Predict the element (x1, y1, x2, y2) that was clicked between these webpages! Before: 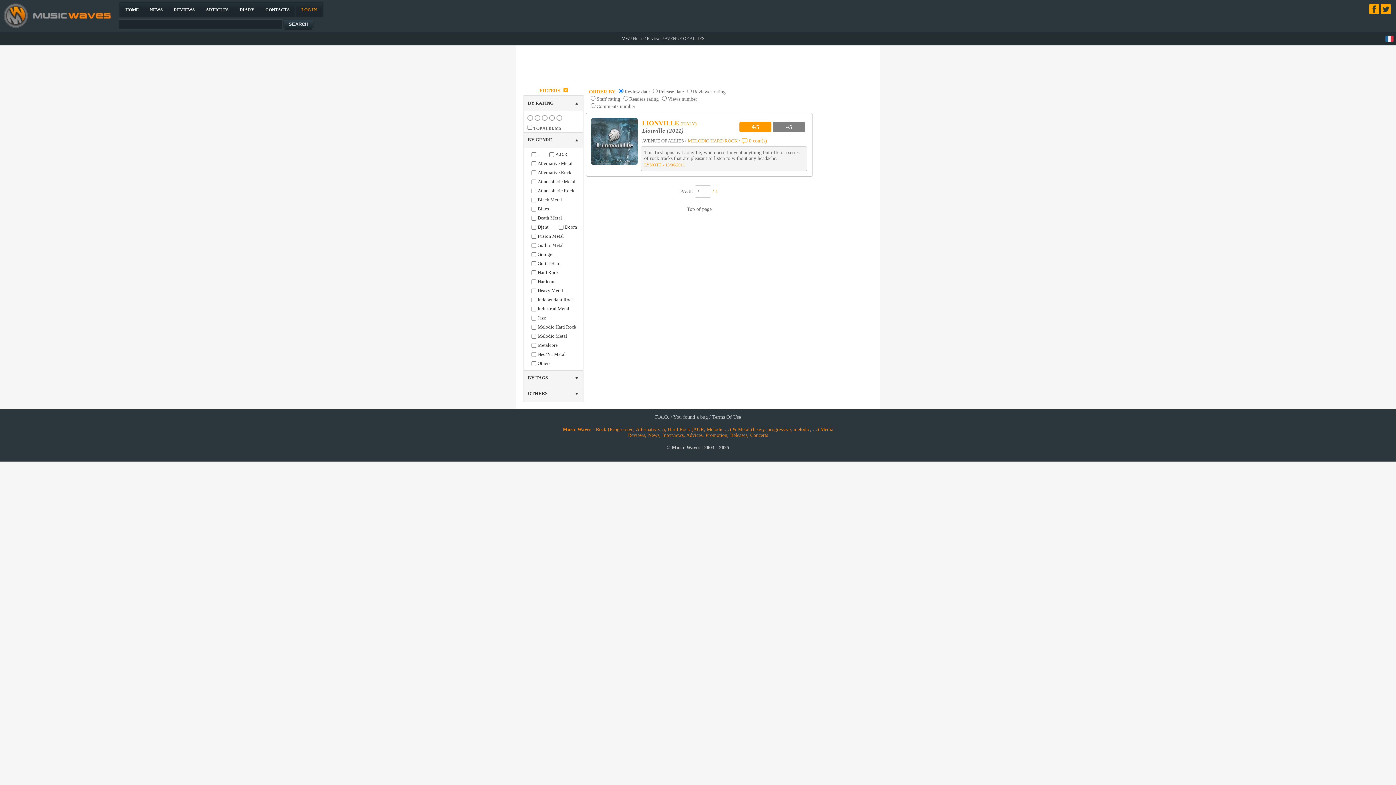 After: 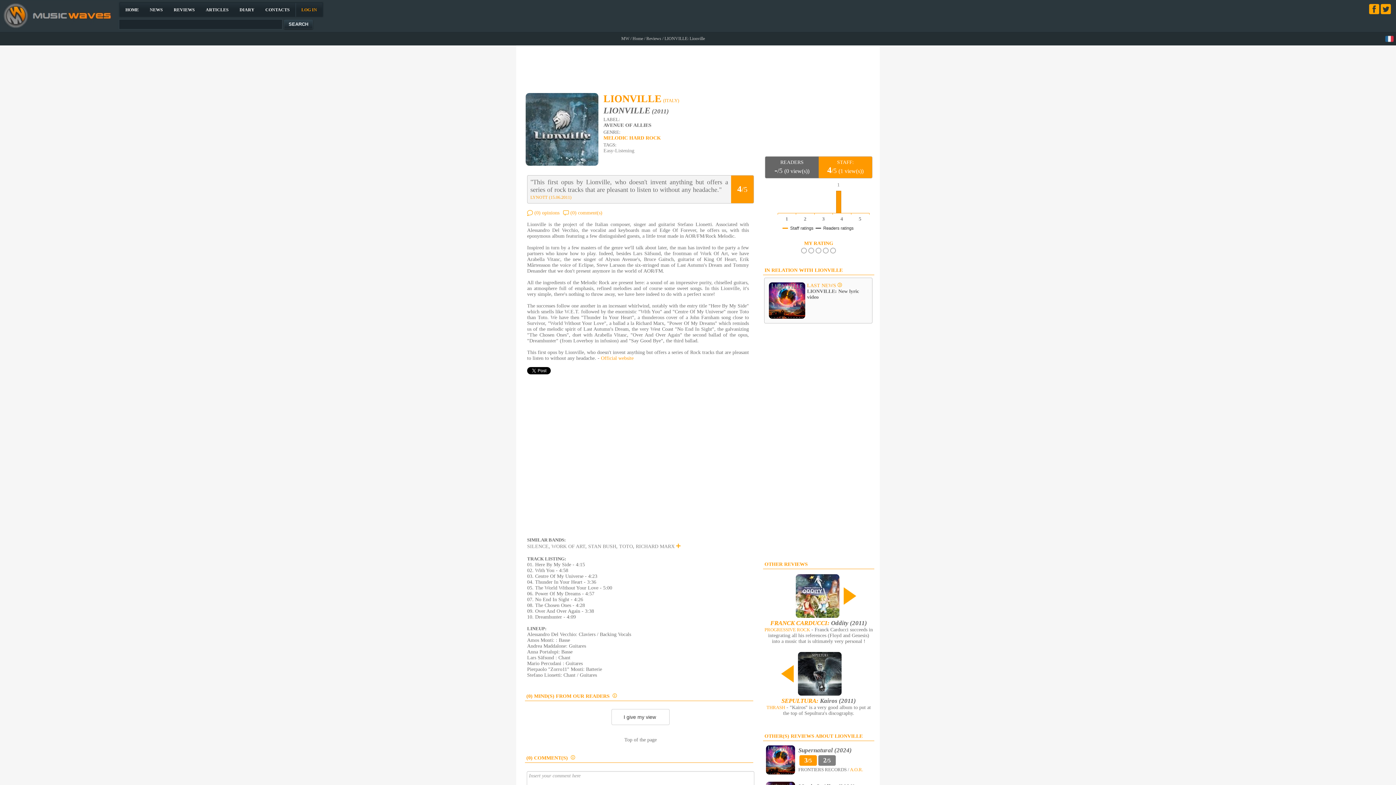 Action: bbox: (590, 160, 638, 166)